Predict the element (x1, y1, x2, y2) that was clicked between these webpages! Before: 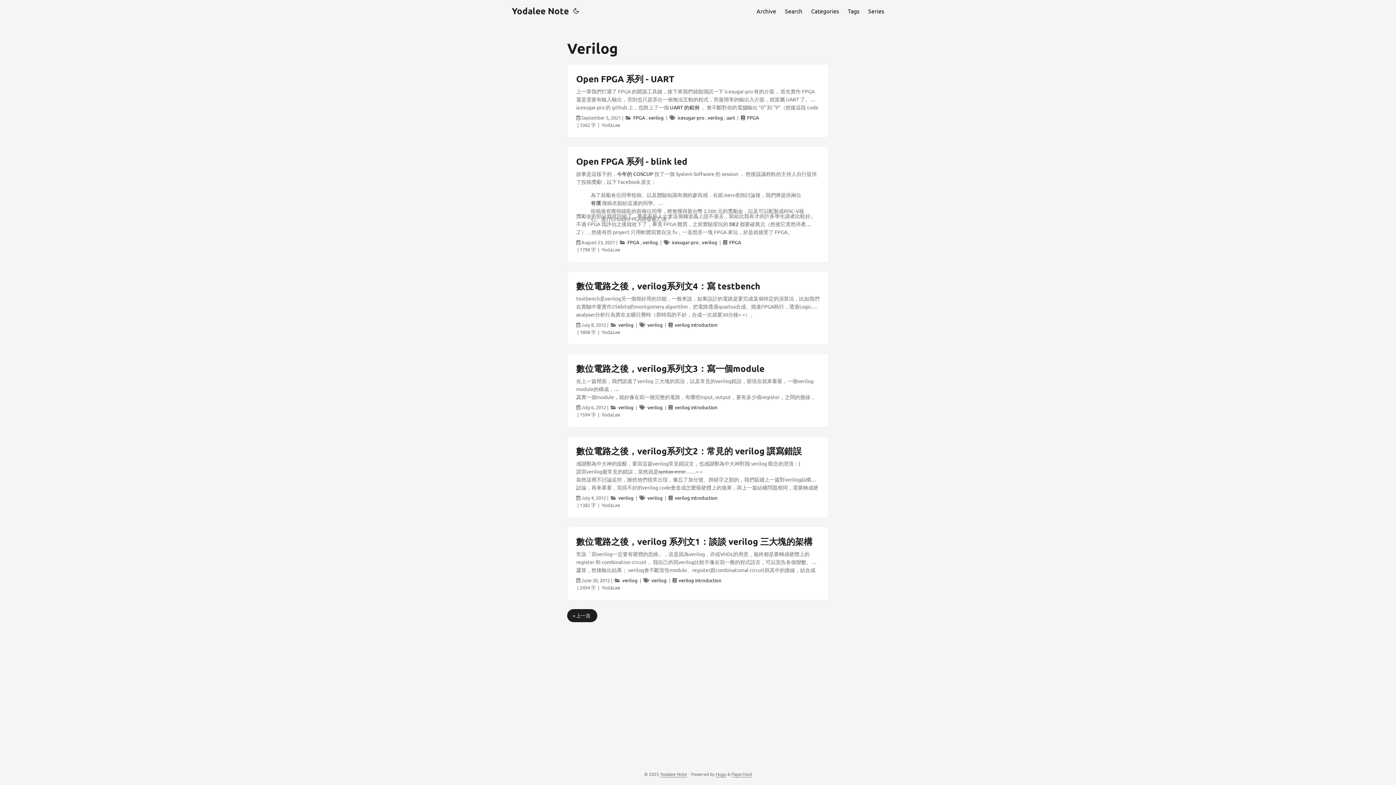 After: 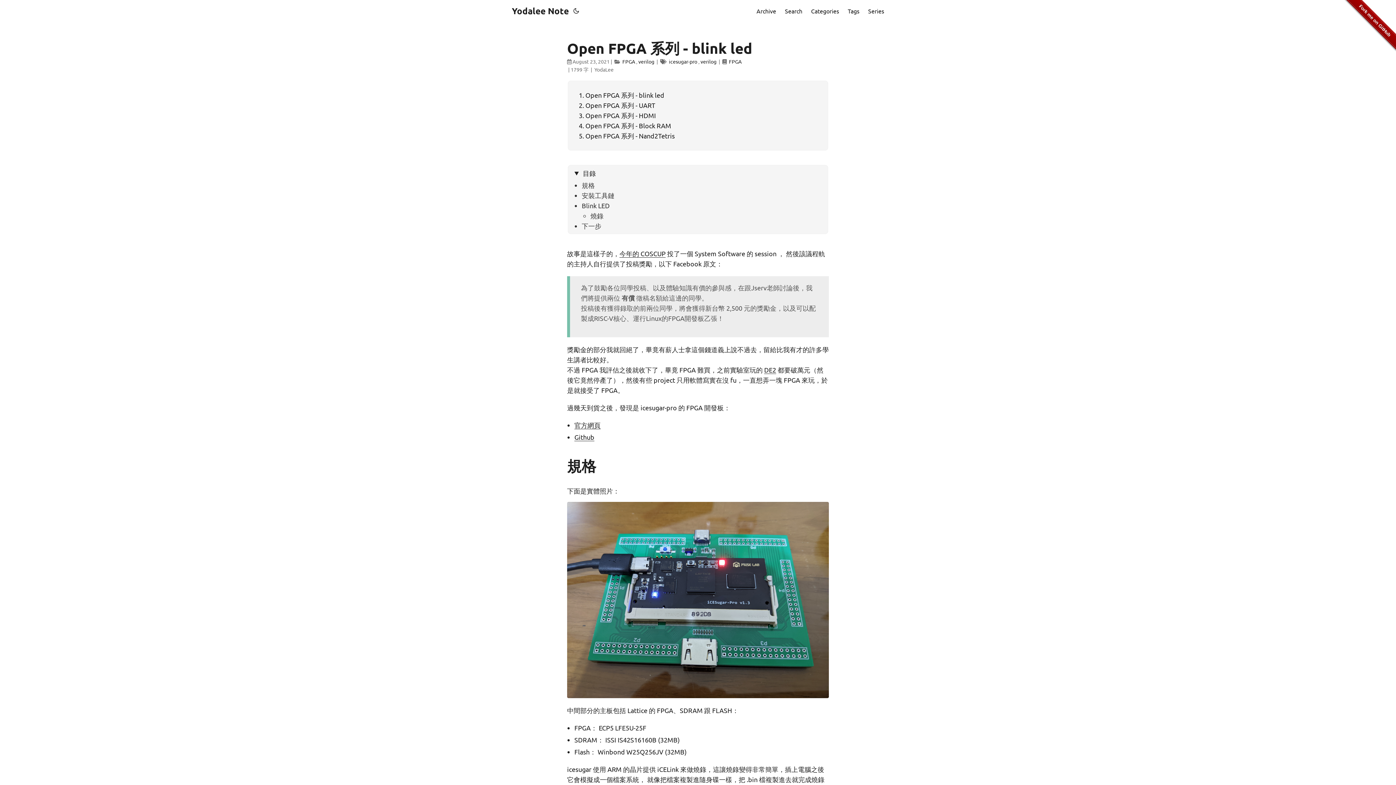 Action: bbox: (567, 146, 828, 262) label: post link to Open FPGA 系列 - blink led